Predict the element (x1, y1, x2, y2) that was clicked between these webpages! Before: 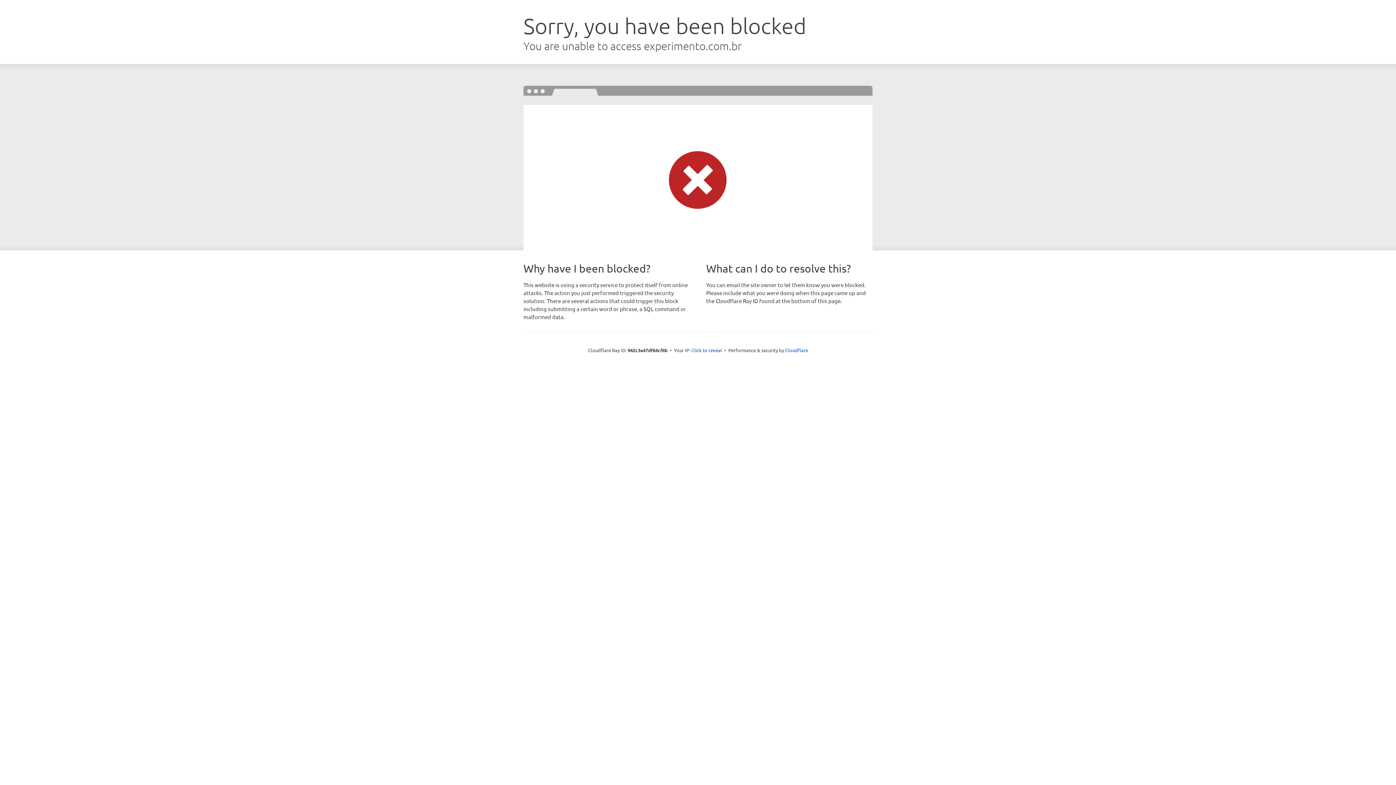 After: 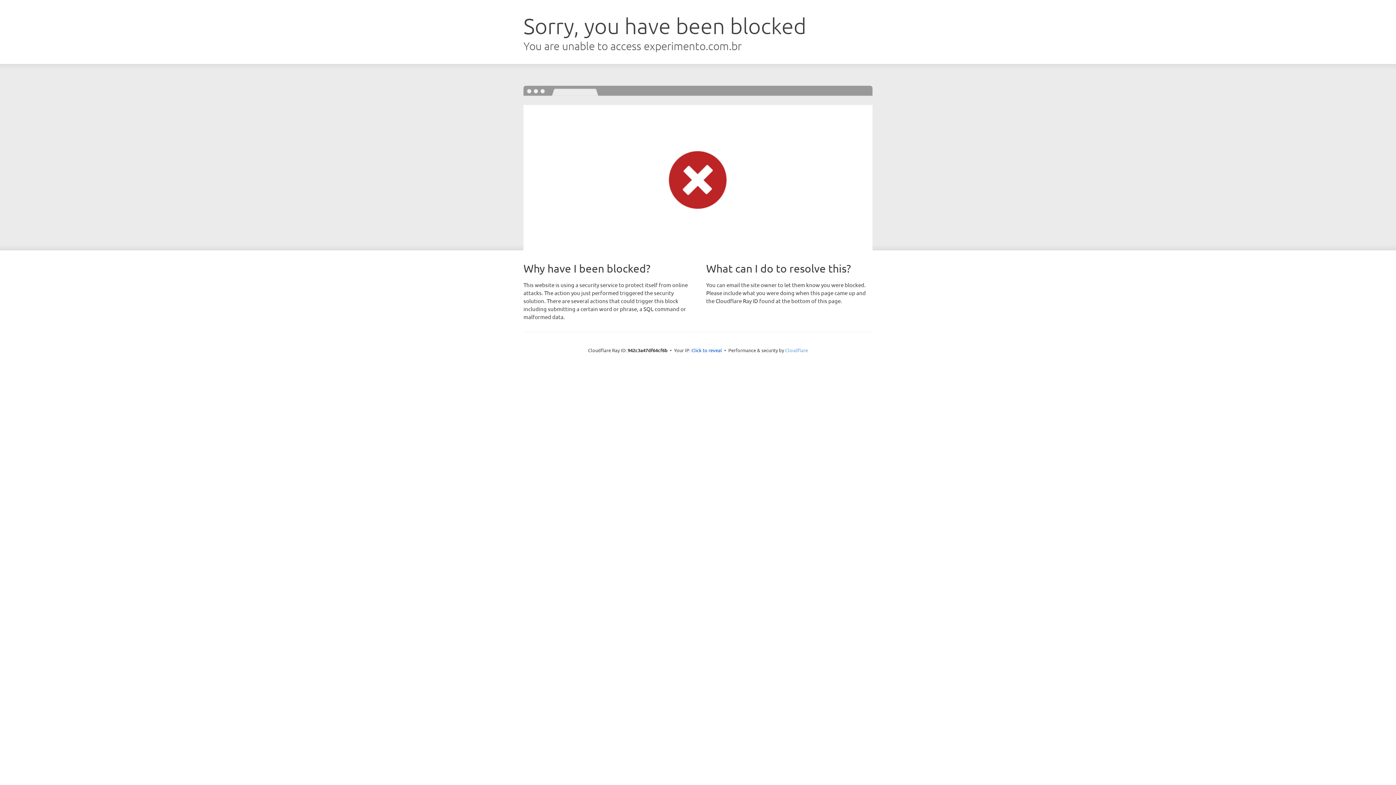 Action: label: Cloudflare bbox: (785, 347, 808, 353)